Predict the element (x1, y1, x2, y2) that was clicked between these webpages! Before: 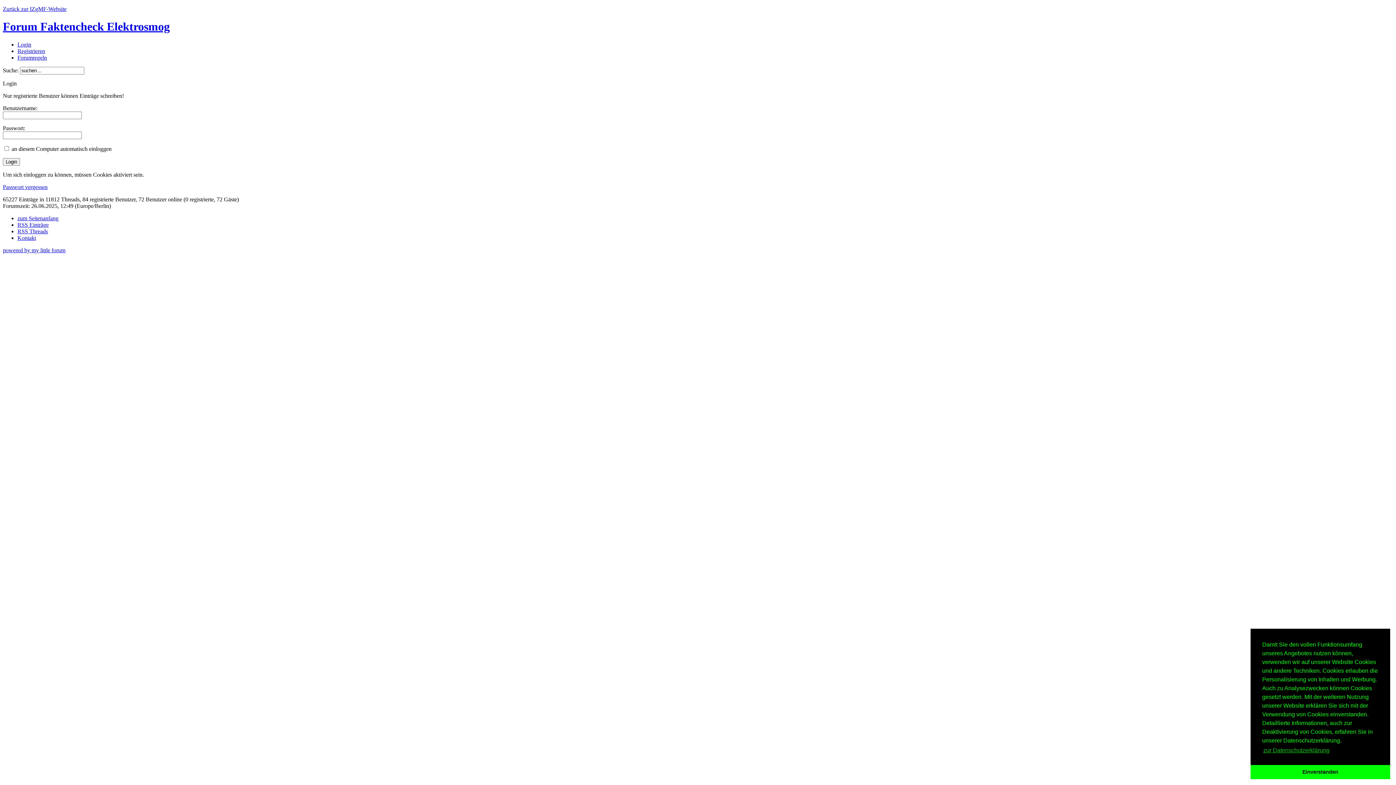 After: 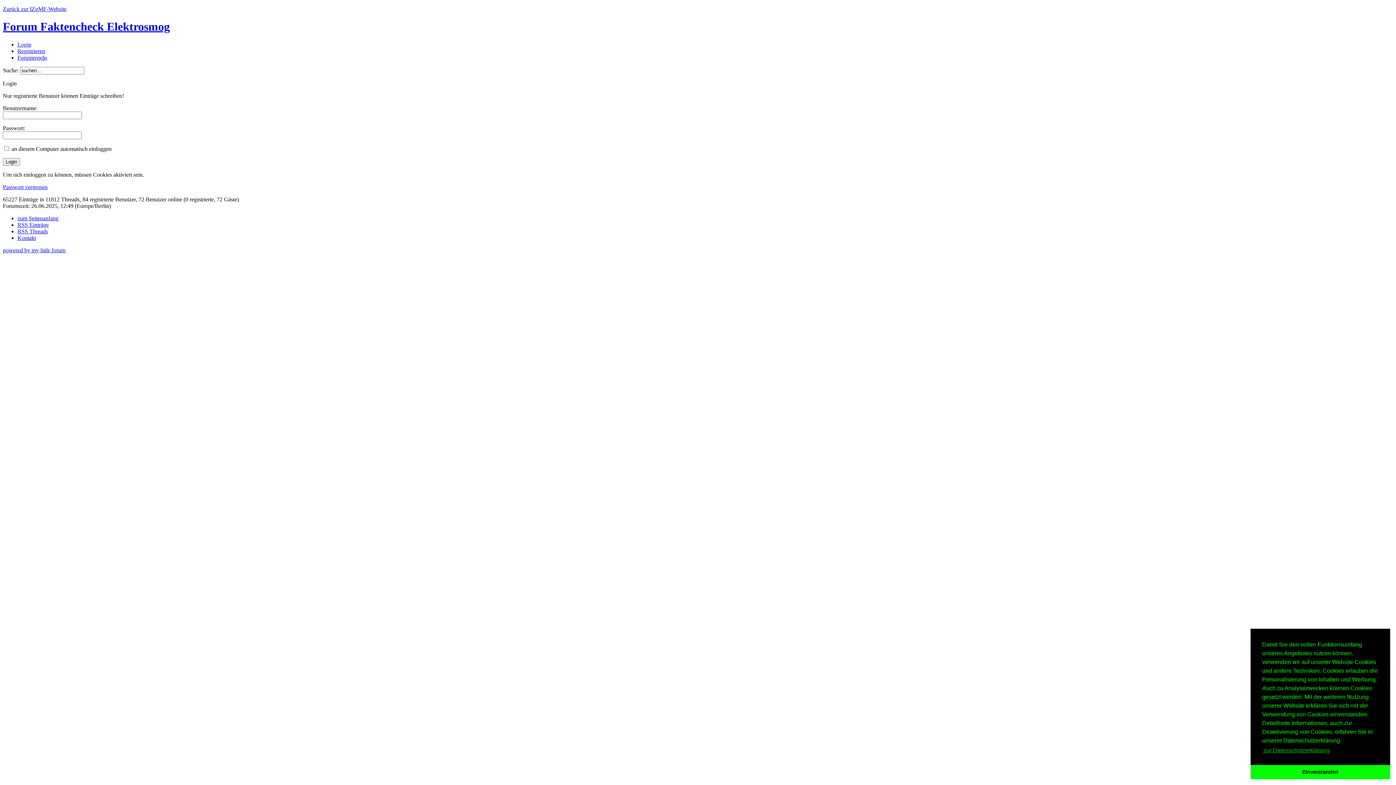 Action: bbox: (17, 215, 58, 221) label: zum Seitenanfang